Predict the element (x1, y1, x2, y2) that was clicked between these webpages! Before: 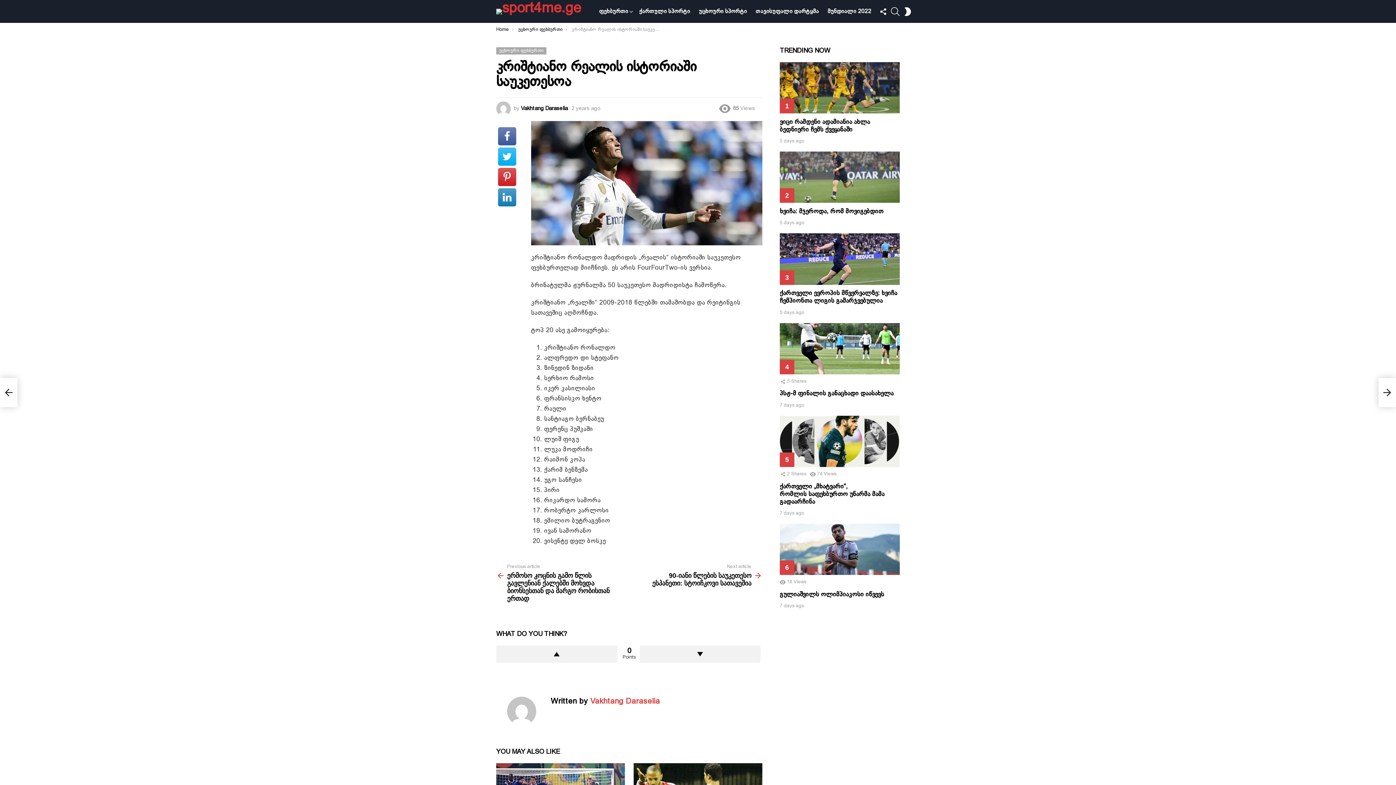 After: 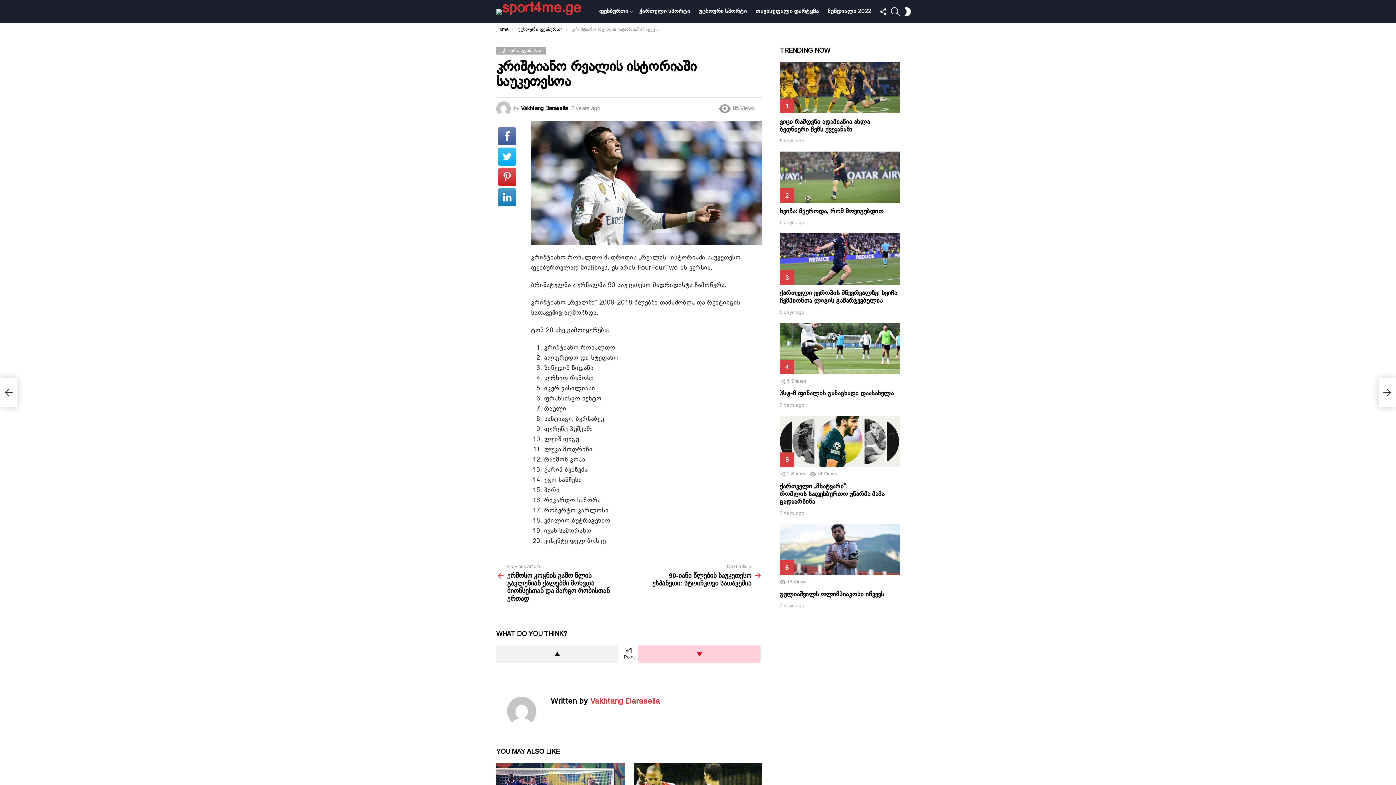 Action: label: Downvote bbox: (639, 645, 760, 663)